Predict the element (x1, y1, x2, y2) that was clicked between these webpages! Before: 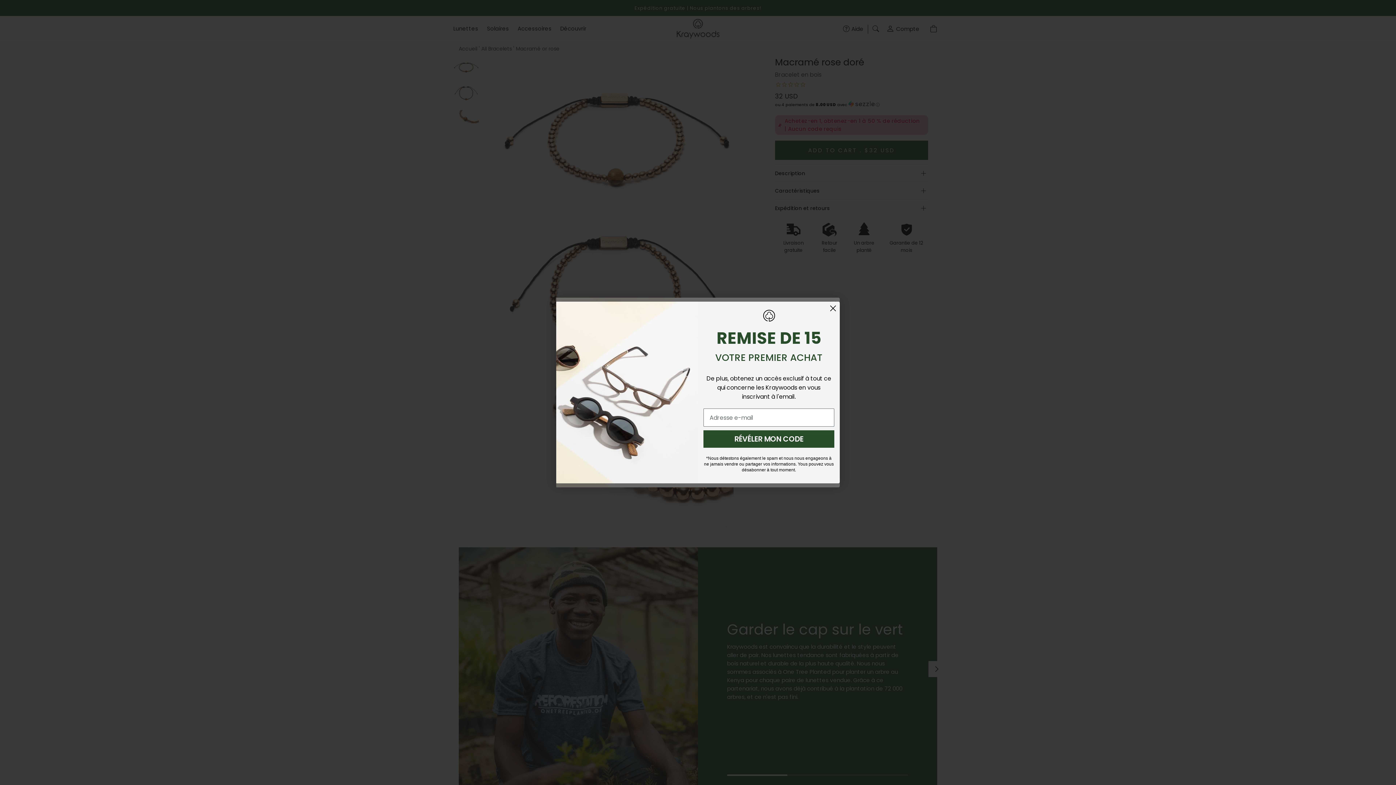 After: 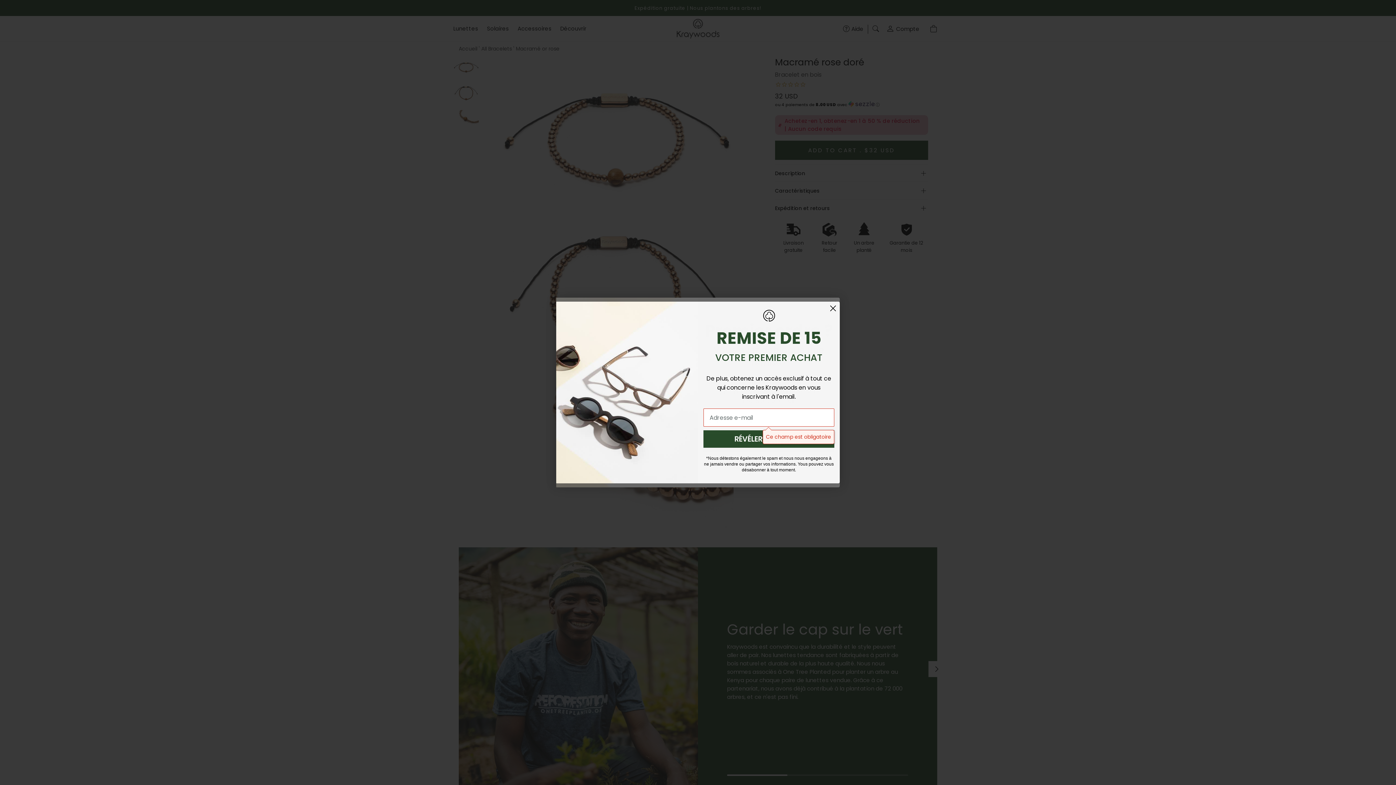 Action: bbox: (703, 430, 834, 448) label: RÉVÉLER MON CODE